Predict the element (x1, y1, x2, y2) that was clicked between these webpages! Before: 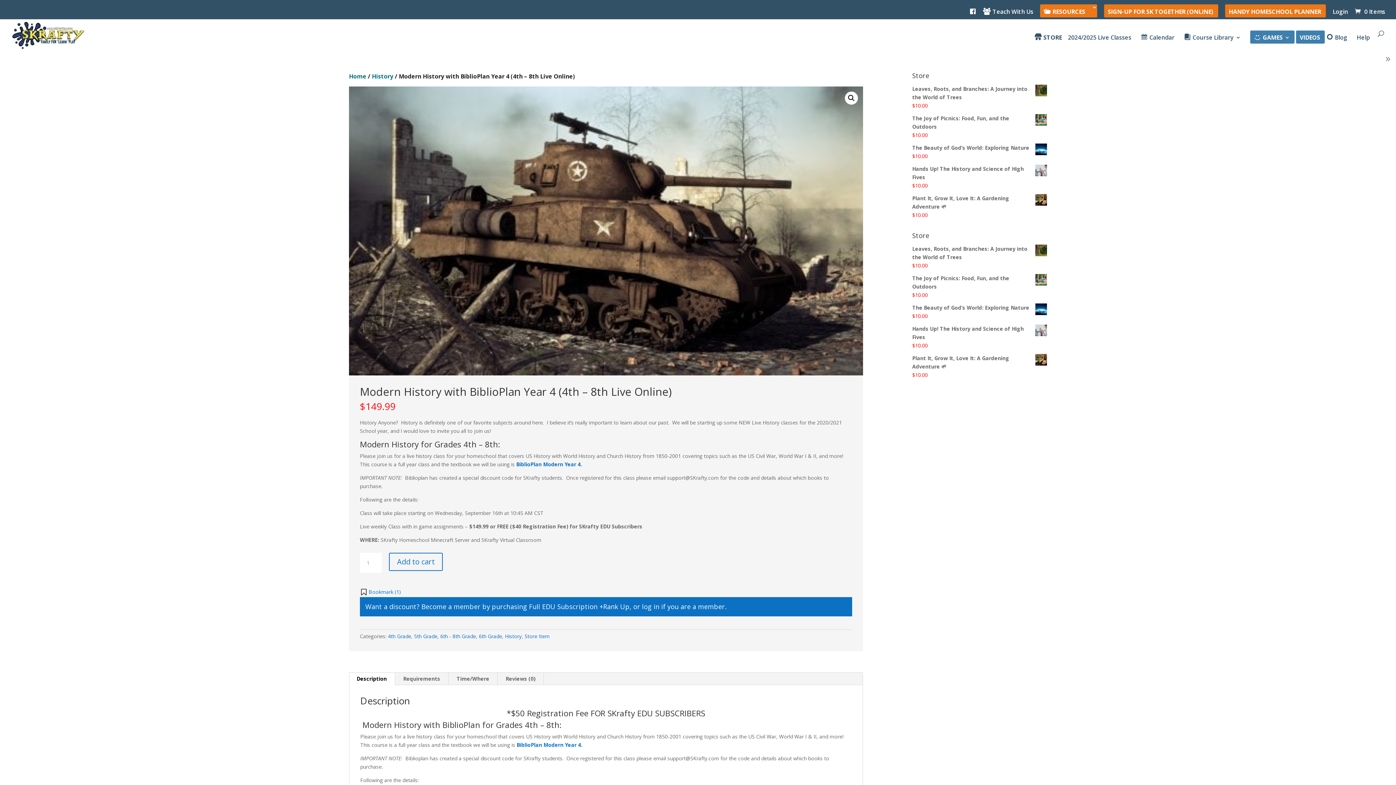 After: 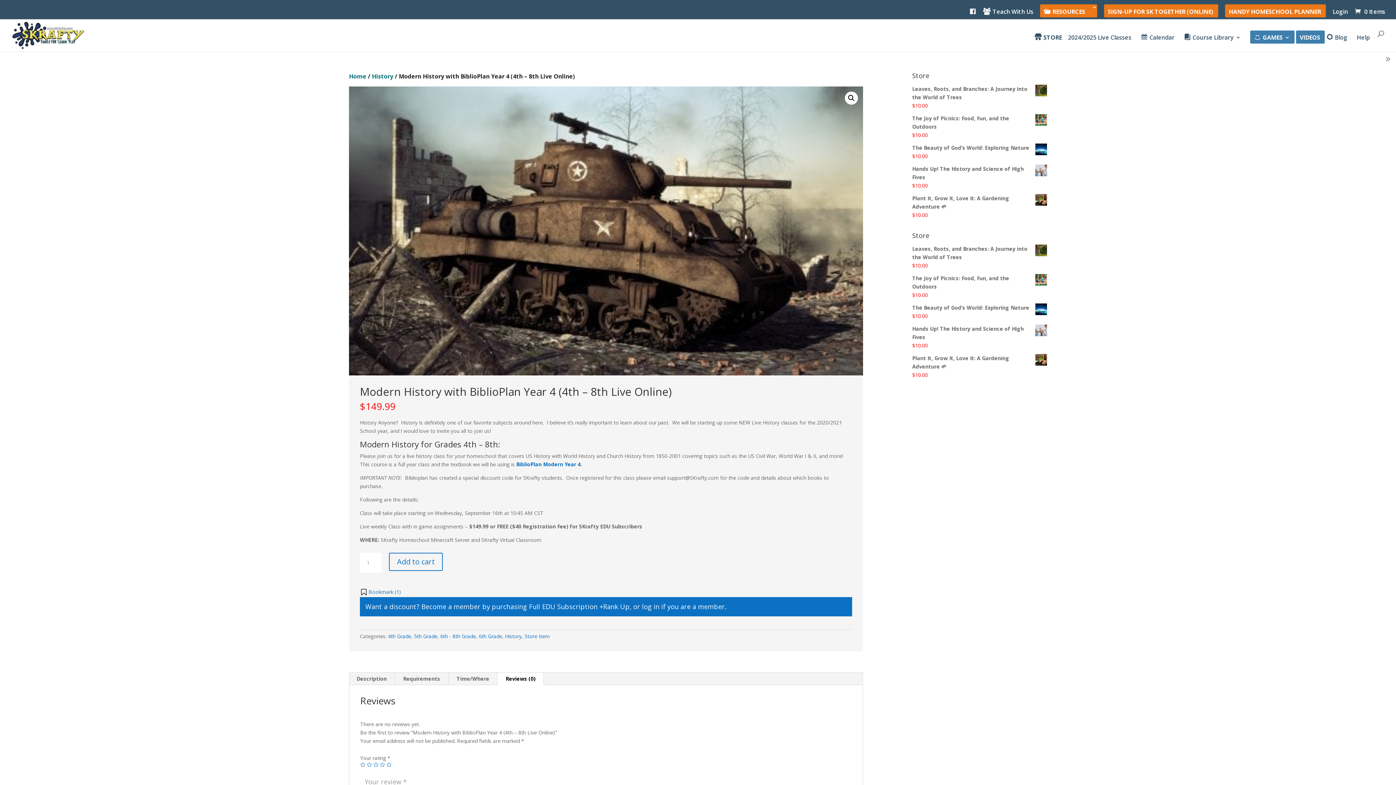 Action: label: Reviews (0) bbox: (497, 673, 543, 685)